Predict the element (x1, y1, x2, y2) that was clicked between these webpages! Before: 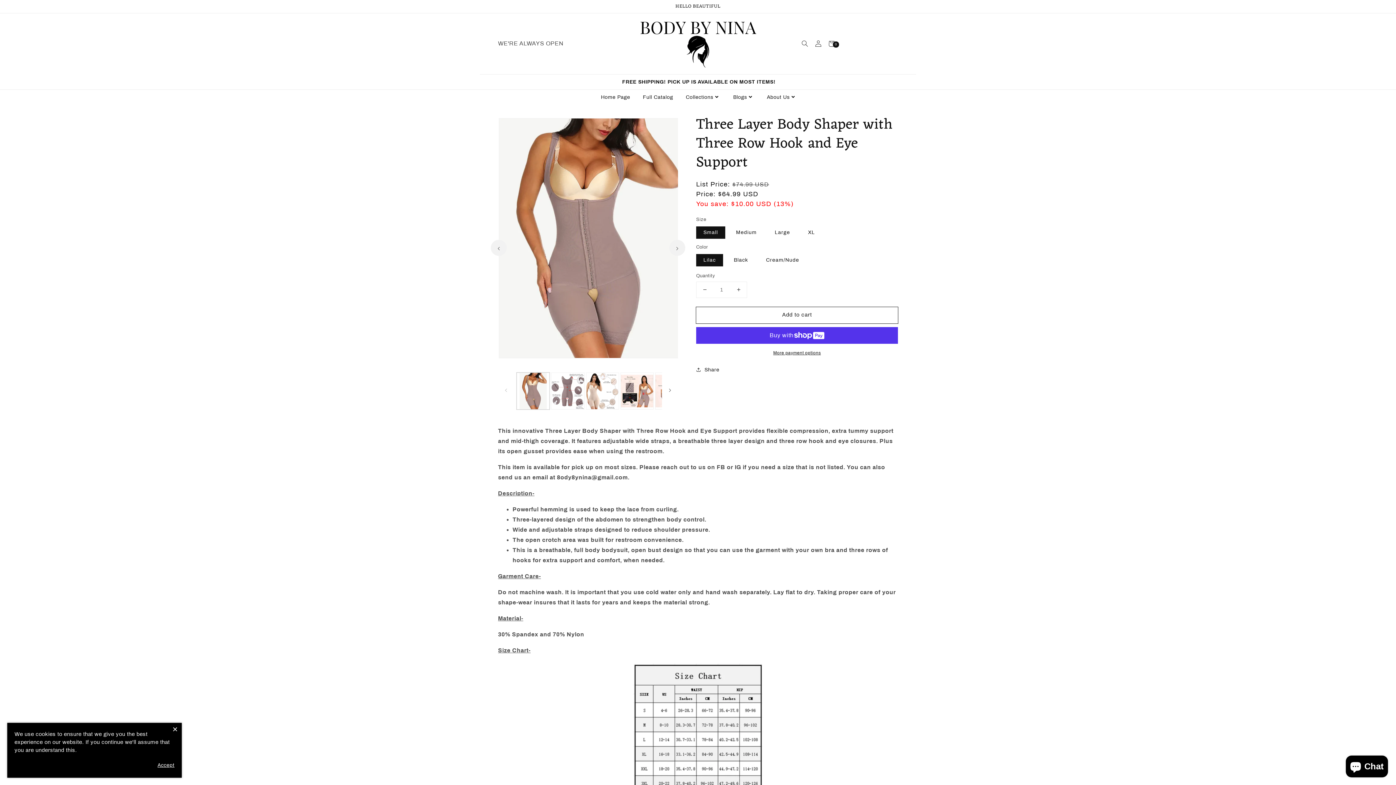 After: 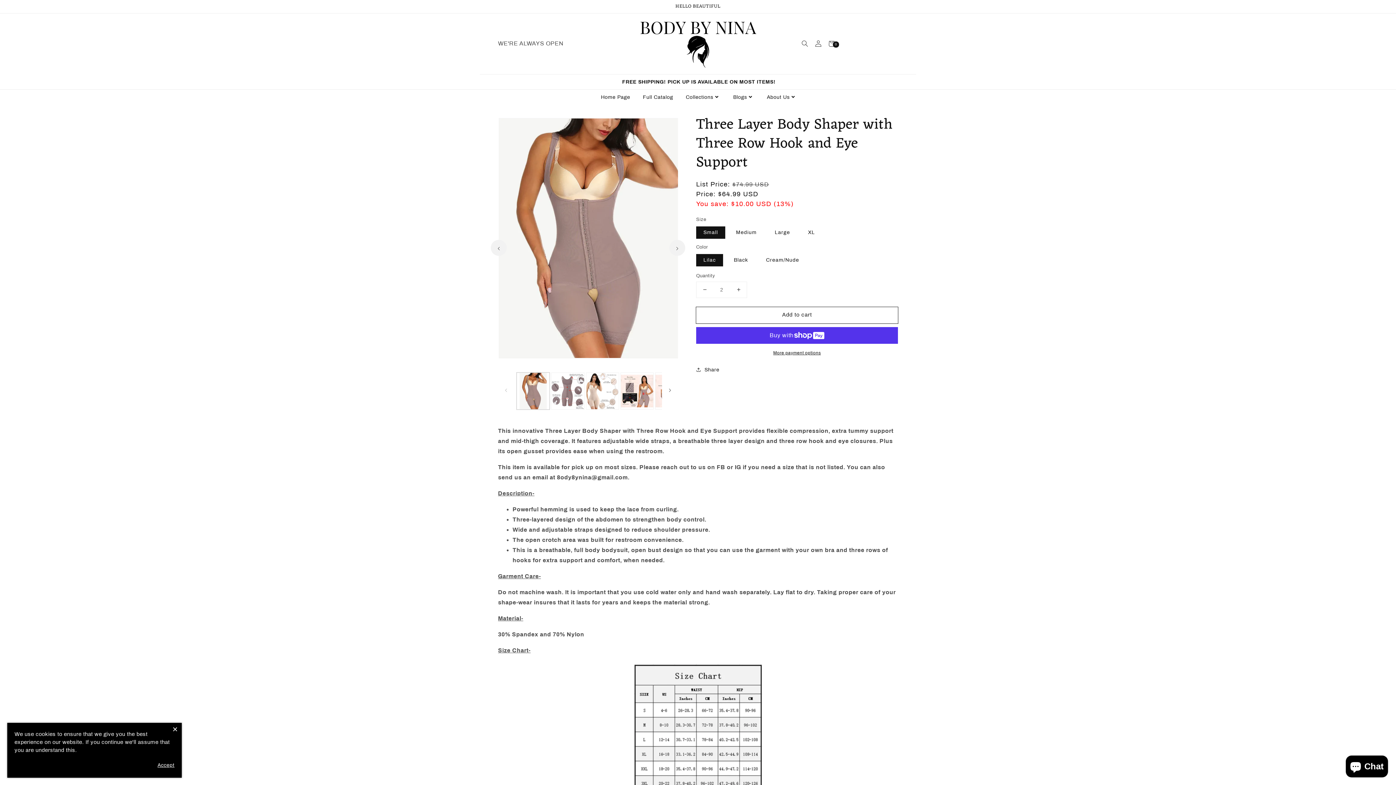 Action: label: Increase quantity for Three Layer Body Shaper with Three Row Hook and Eye Support bbox: (730, 282, 746, 297)